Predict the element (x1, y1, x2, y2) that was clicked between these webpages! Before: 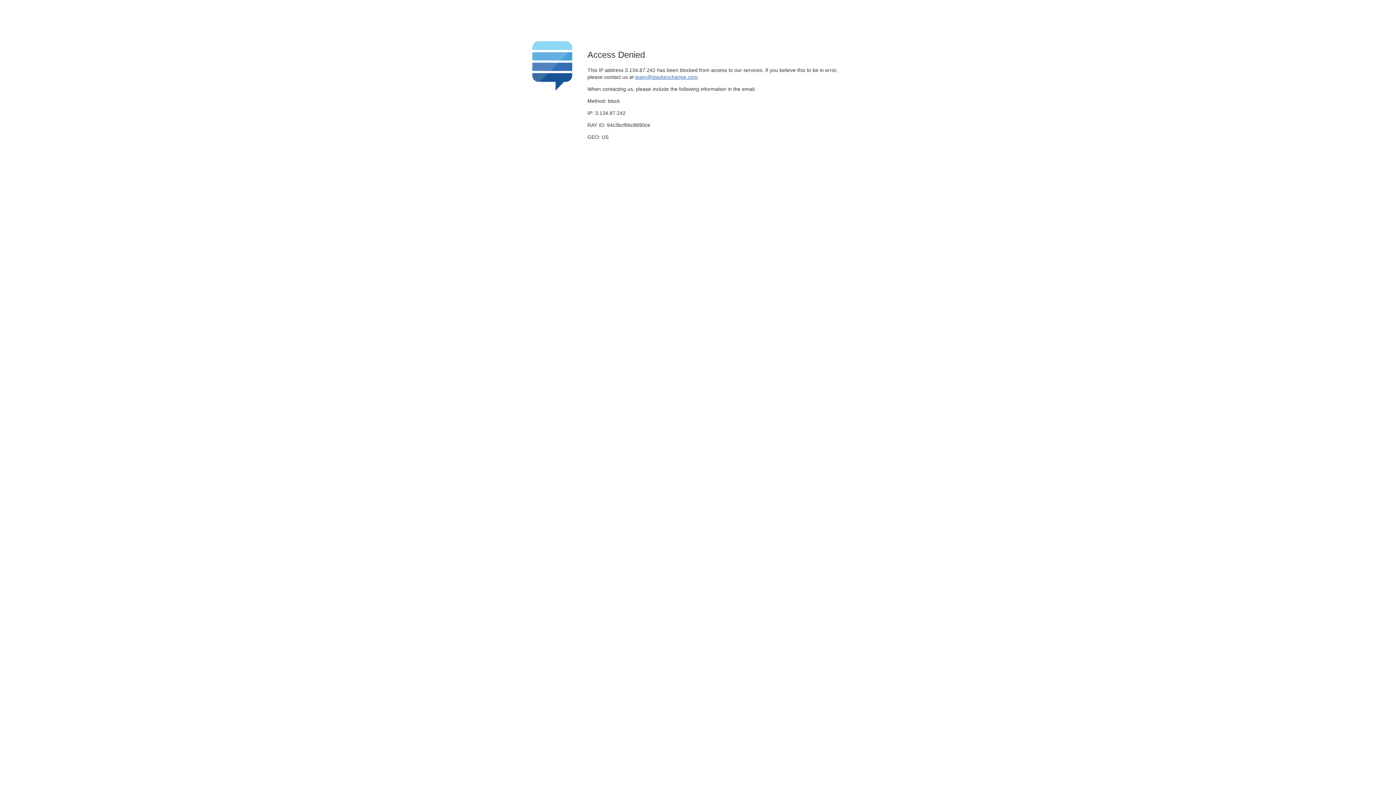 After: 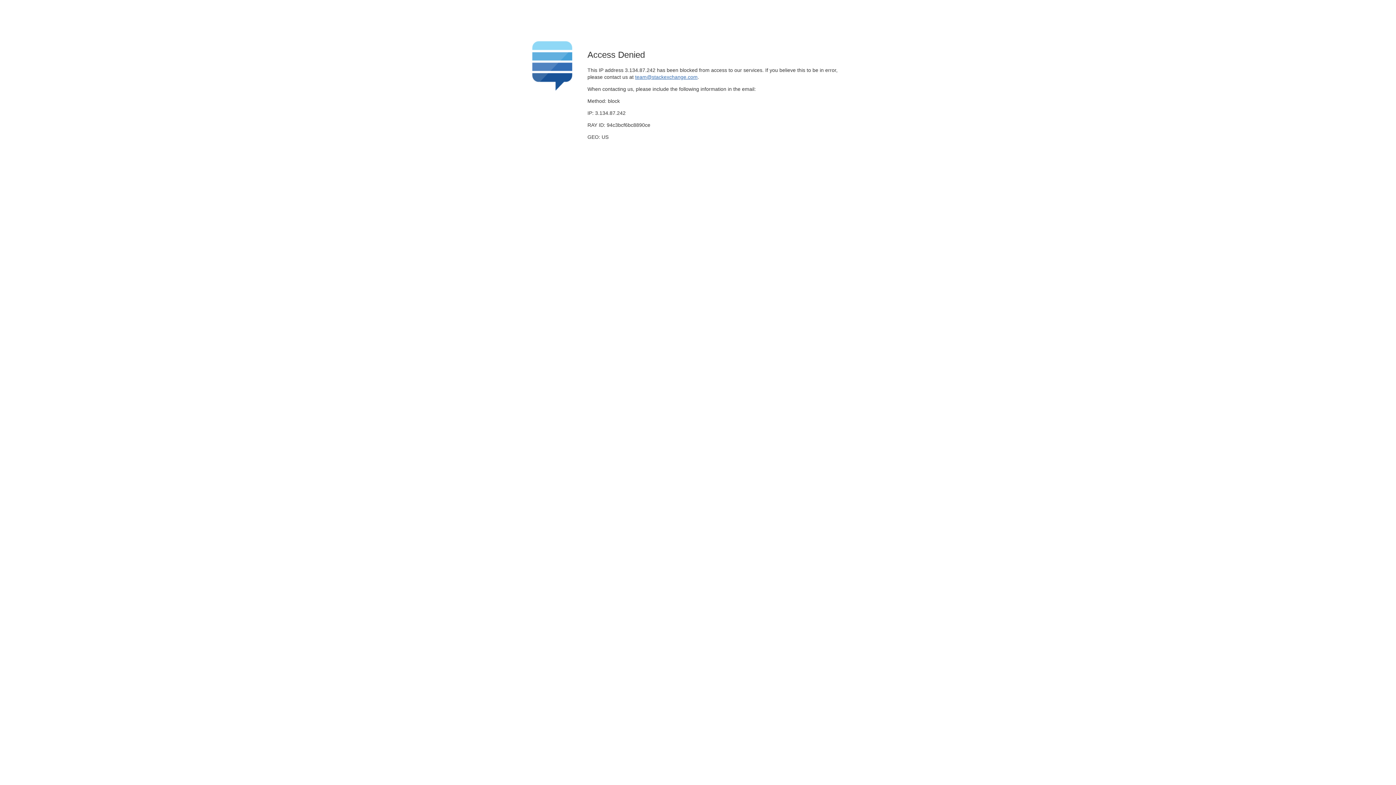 Action: label: team@stackexchange.com bbox: (635, 74, 697, 79)